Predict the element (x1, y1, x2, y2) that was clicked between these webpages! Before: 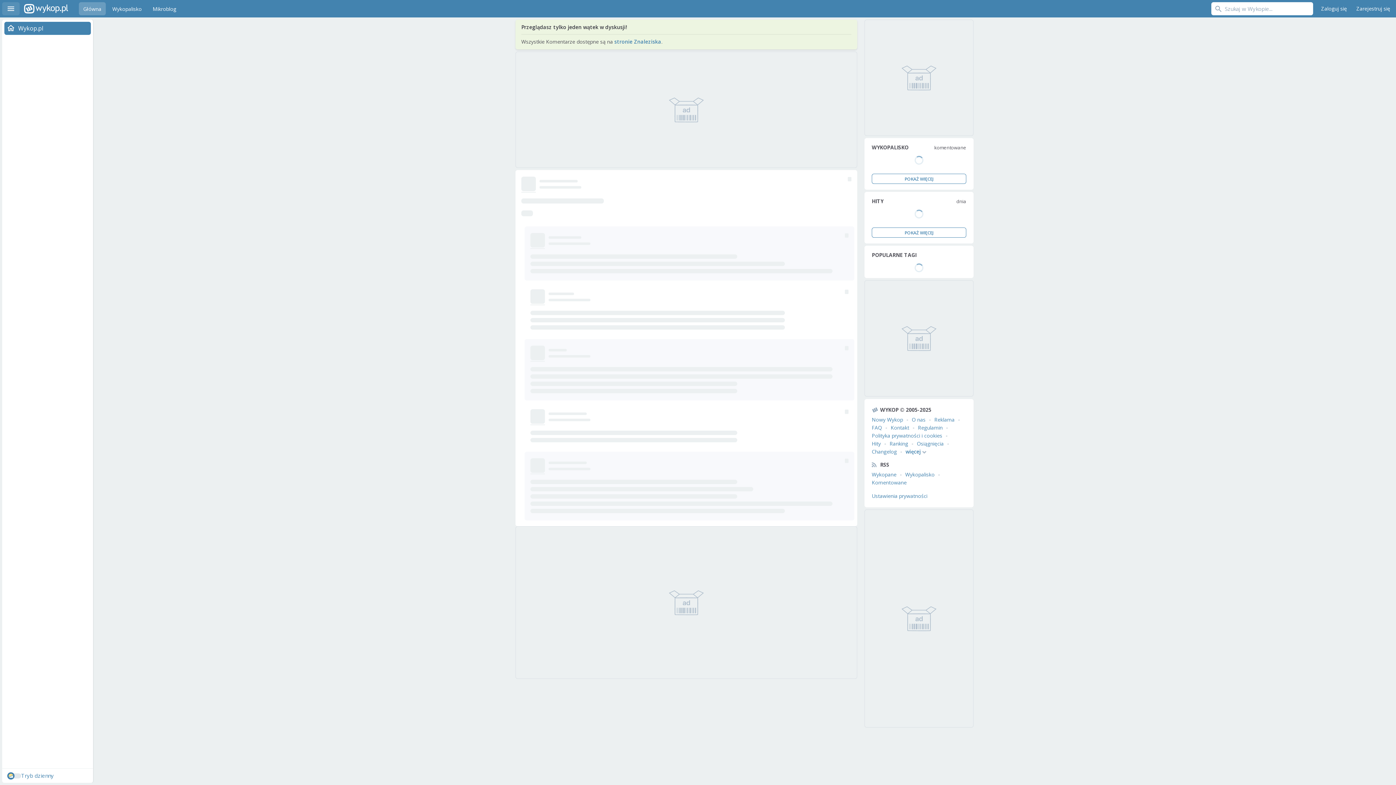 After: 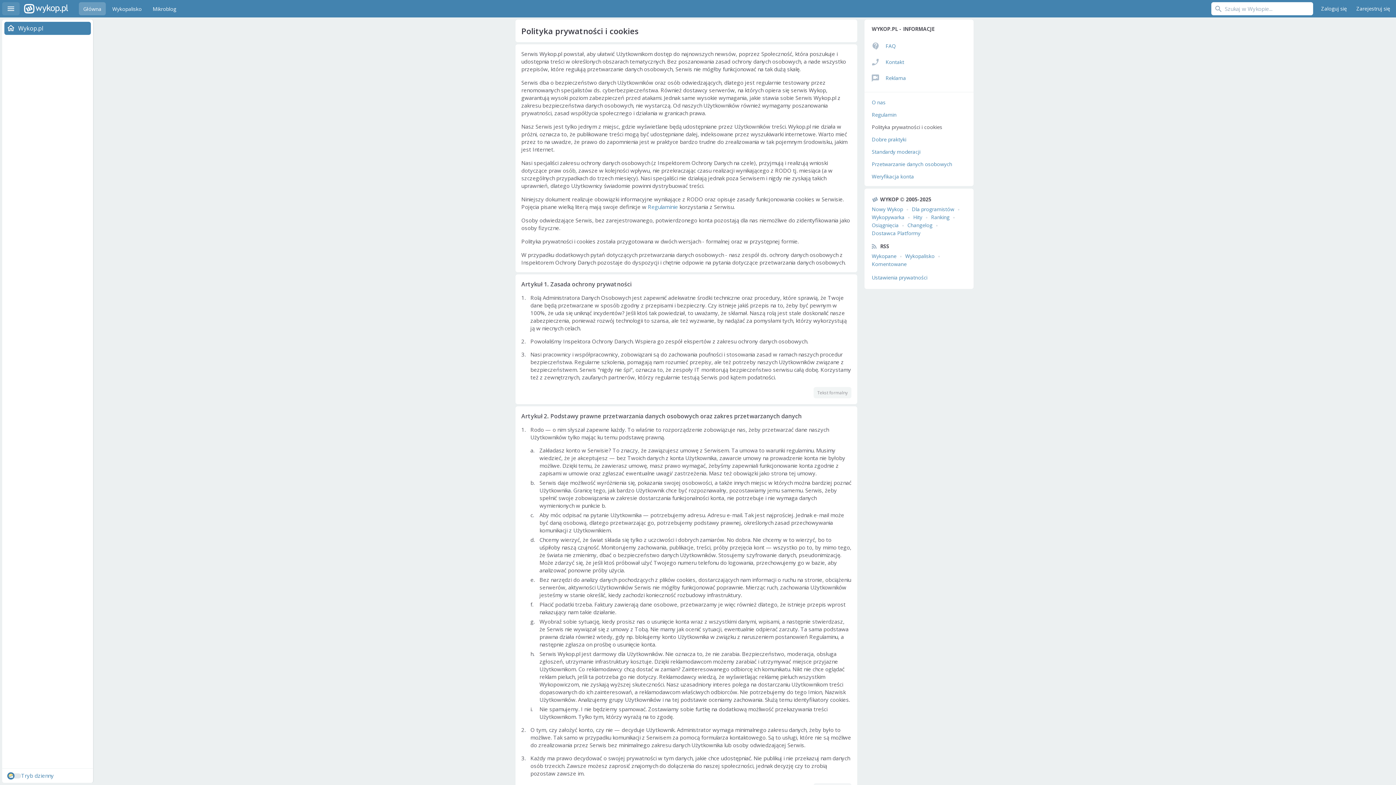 Action: label: Polityka prywatności i cookies bbox: (872, 432, 942, 439)